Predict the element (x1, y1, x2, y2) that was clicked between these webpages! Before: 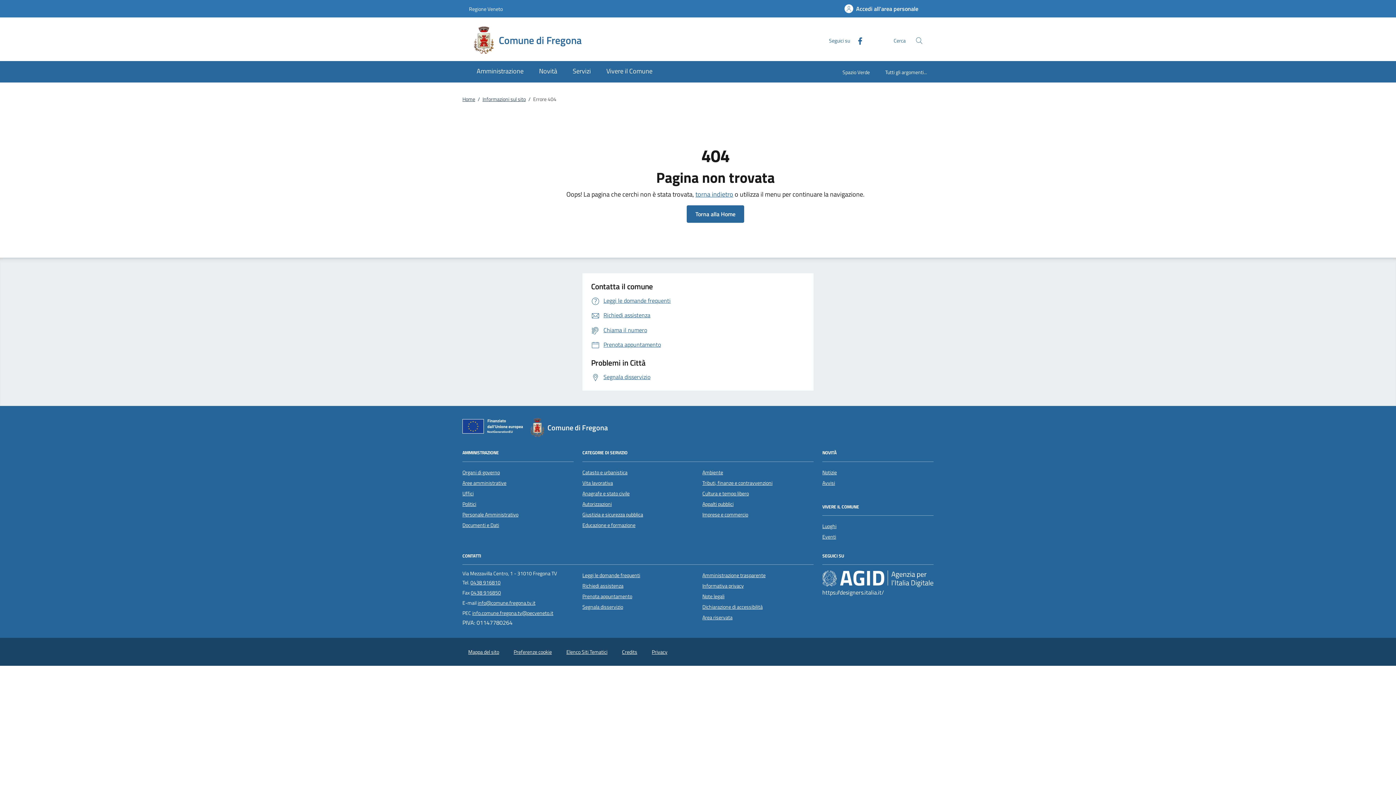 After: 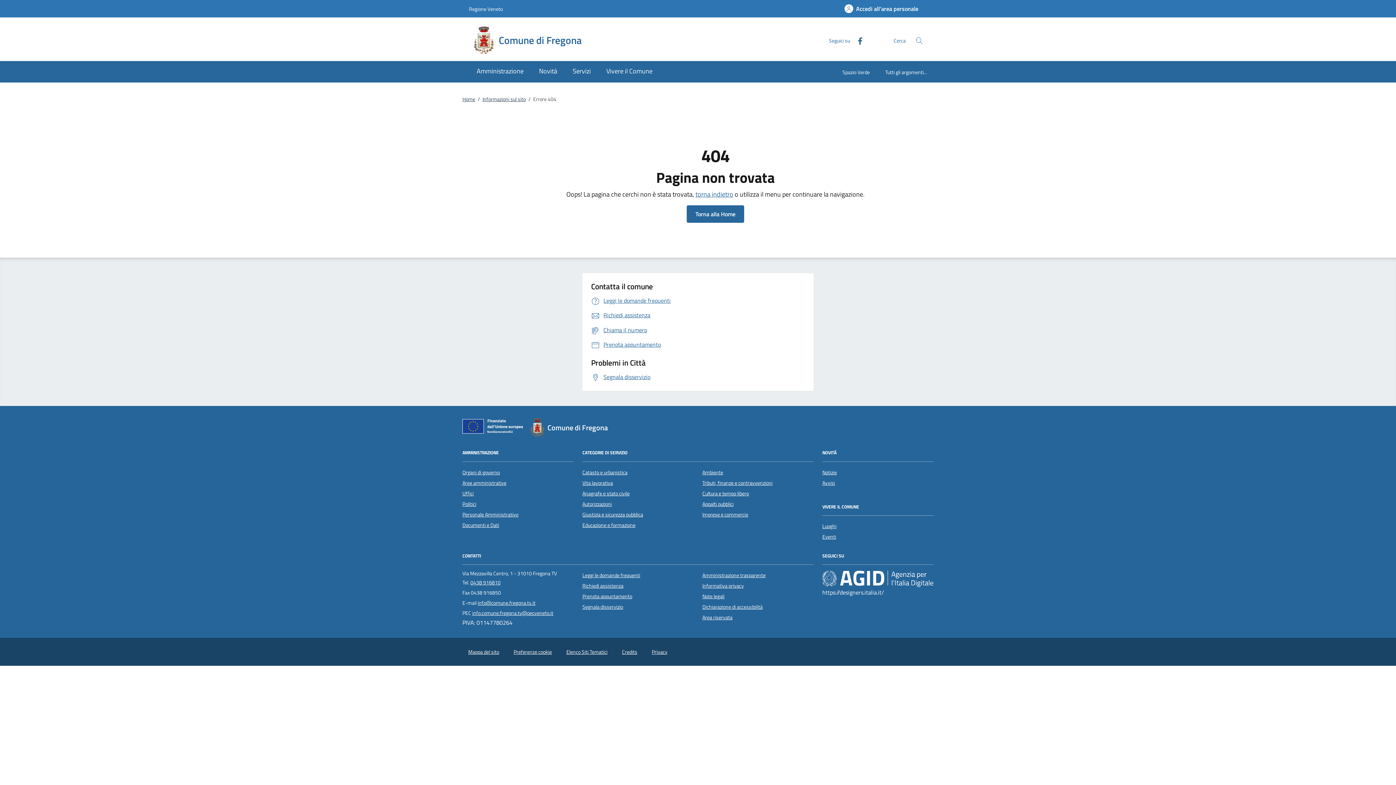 Action: bbox: (470, 589, 501, 597) label: 0438 916850